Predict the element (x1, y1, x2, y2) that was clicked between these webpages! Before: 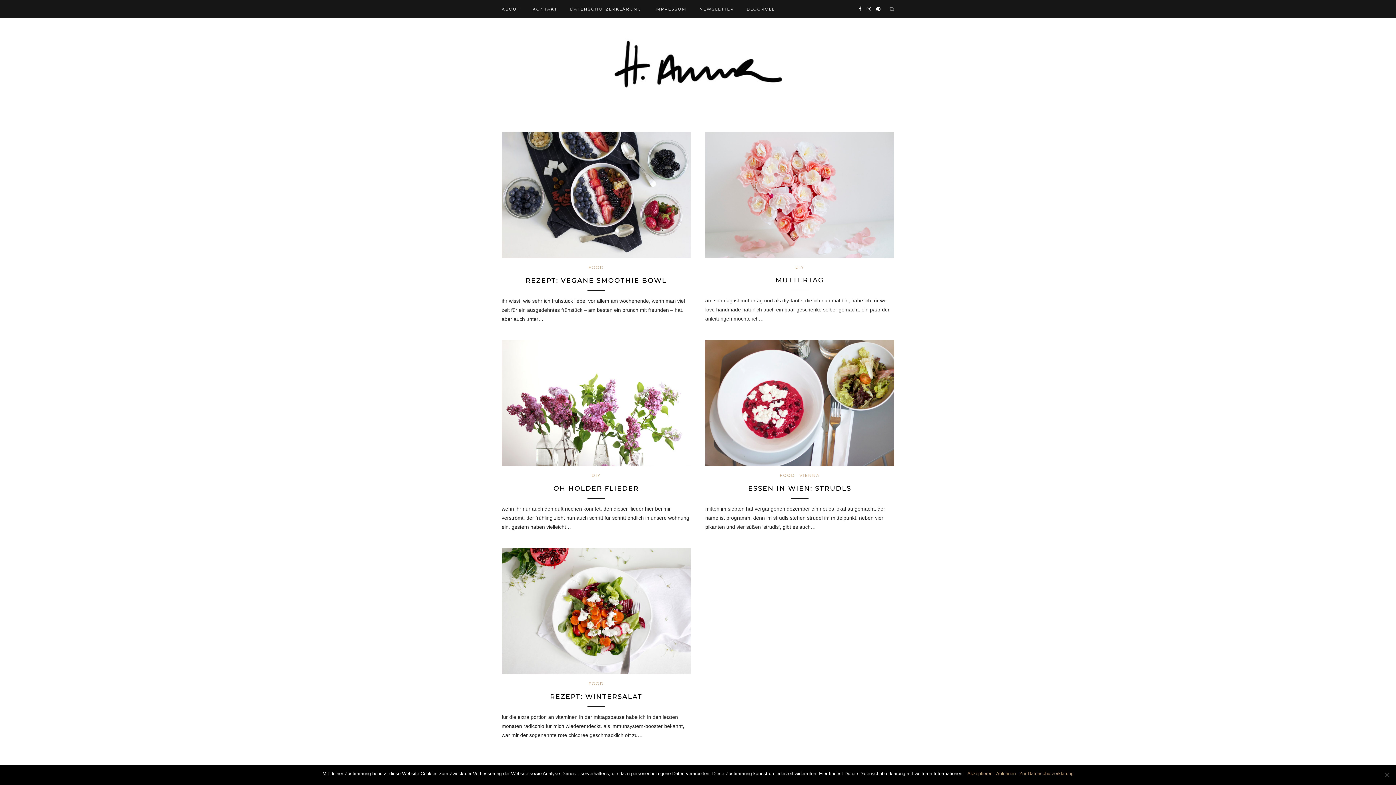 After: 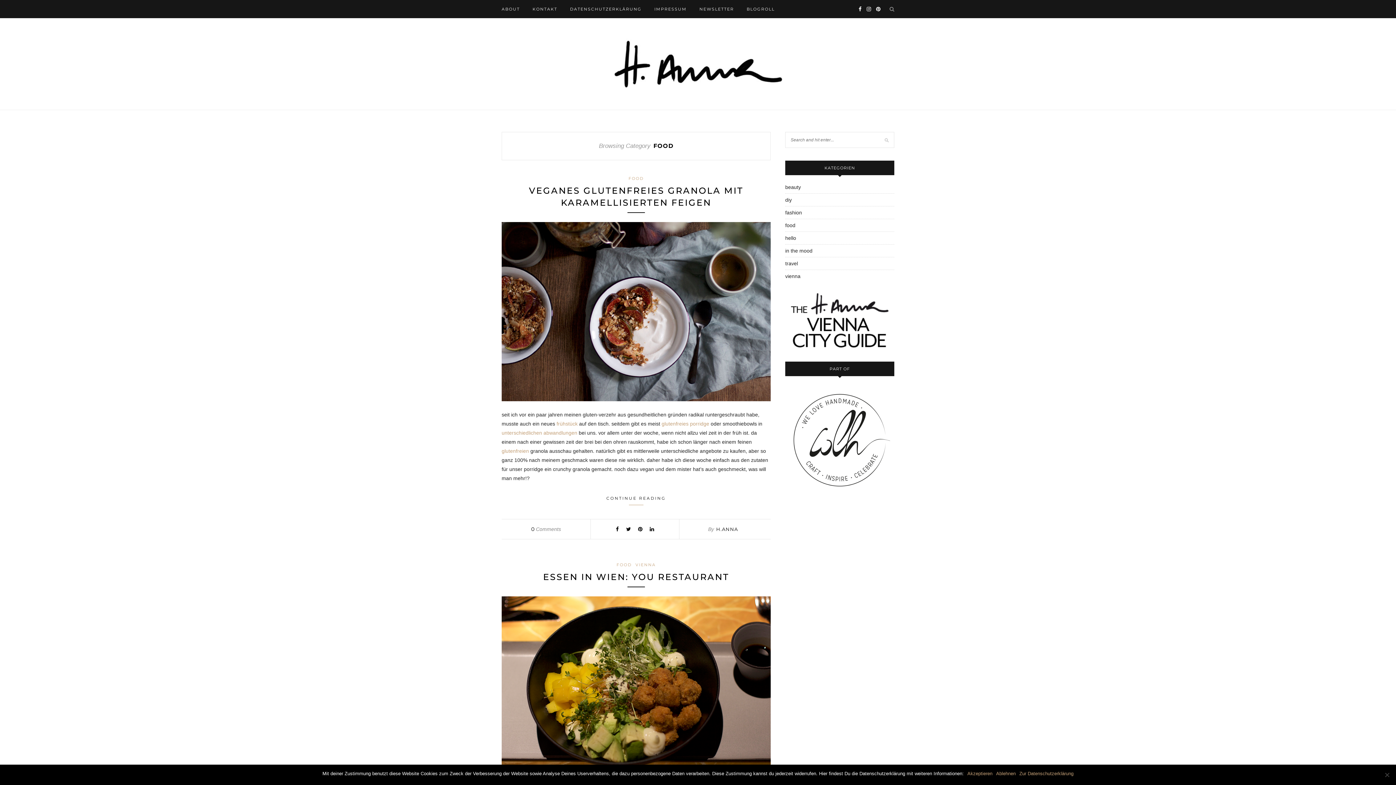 Action: bbox: (780, 473, 795, 478) label: FOOD